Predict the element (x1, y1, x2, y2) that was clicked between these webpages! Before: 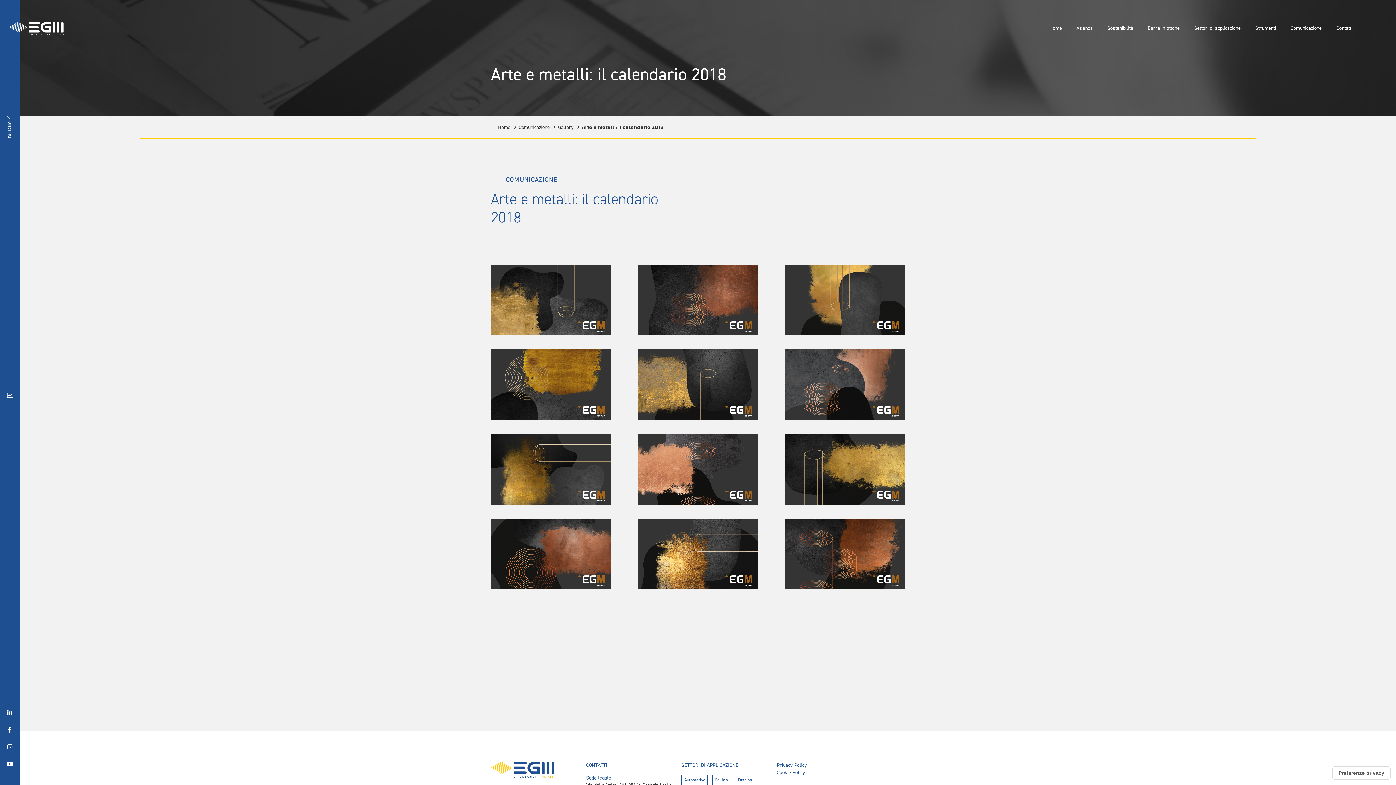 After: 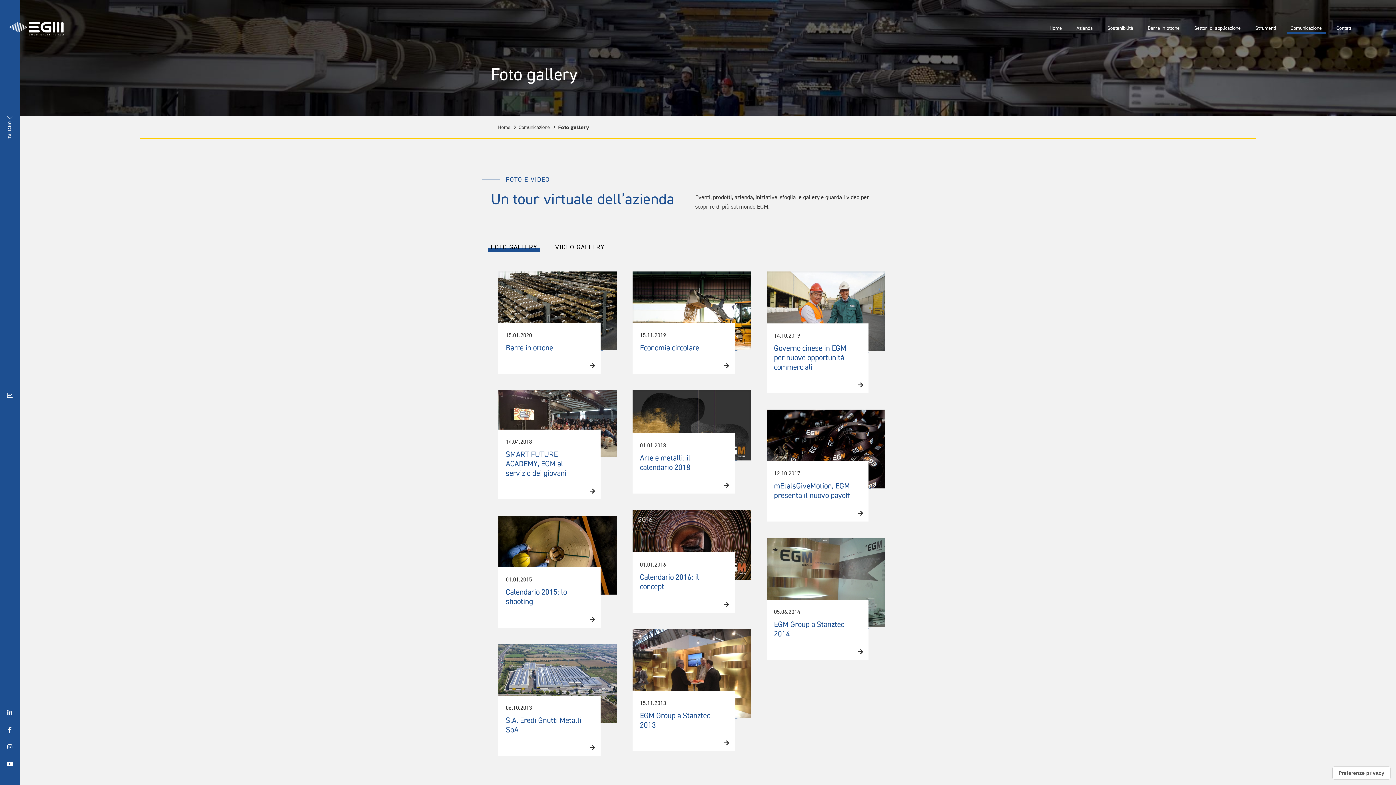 Action: bbox: (558, 116, 573, 138) label: Gallery